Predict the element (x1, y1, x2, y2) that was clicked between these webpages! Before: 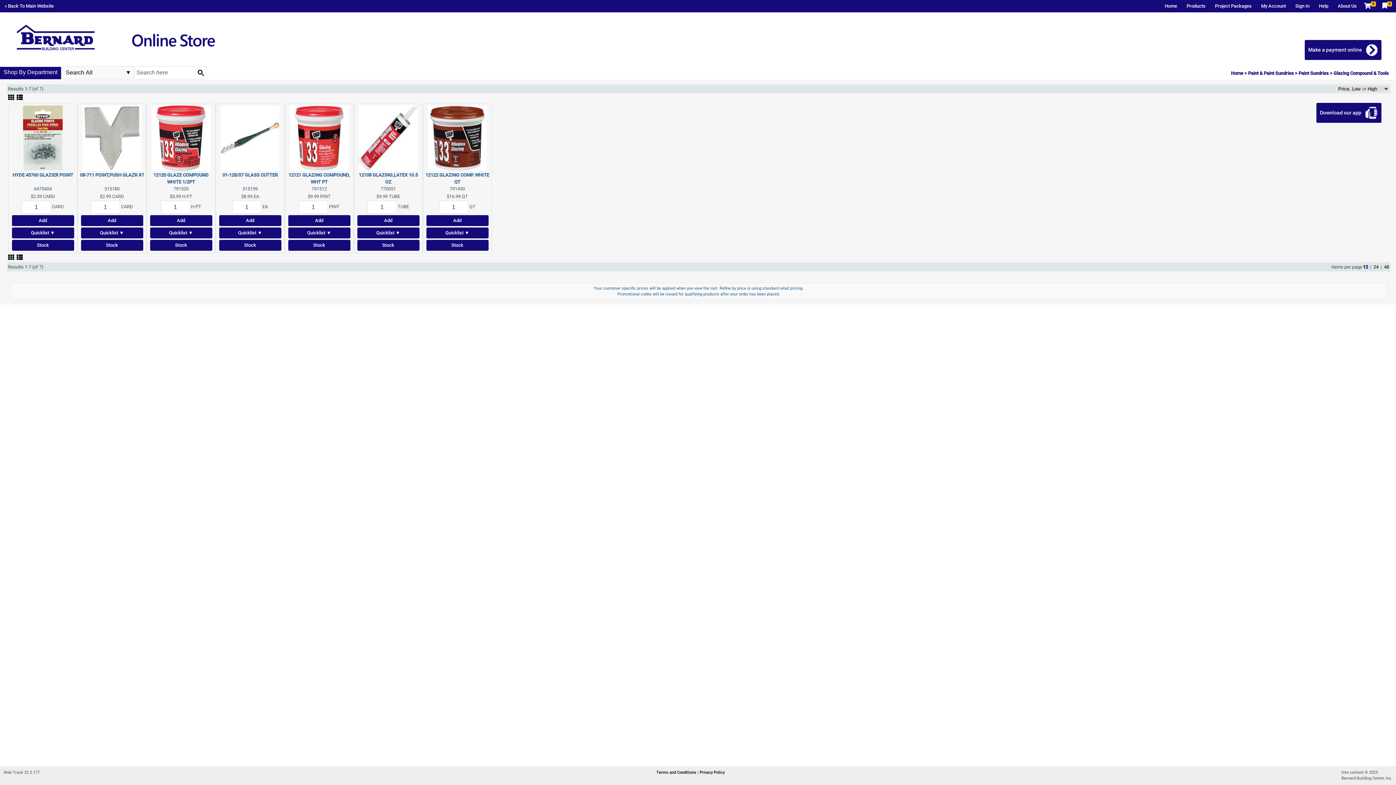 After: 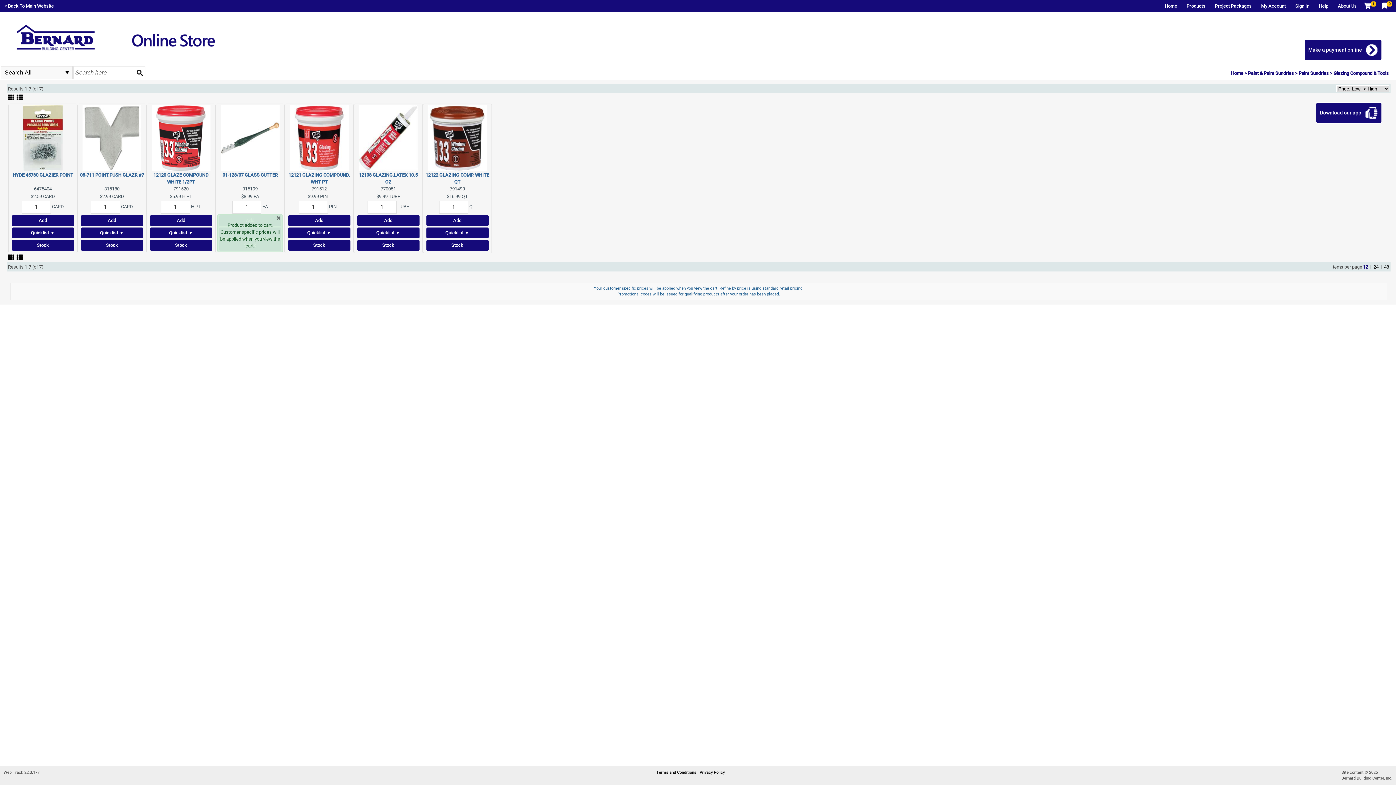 Action: label: Add bbox: (219, 215, 281, 226)